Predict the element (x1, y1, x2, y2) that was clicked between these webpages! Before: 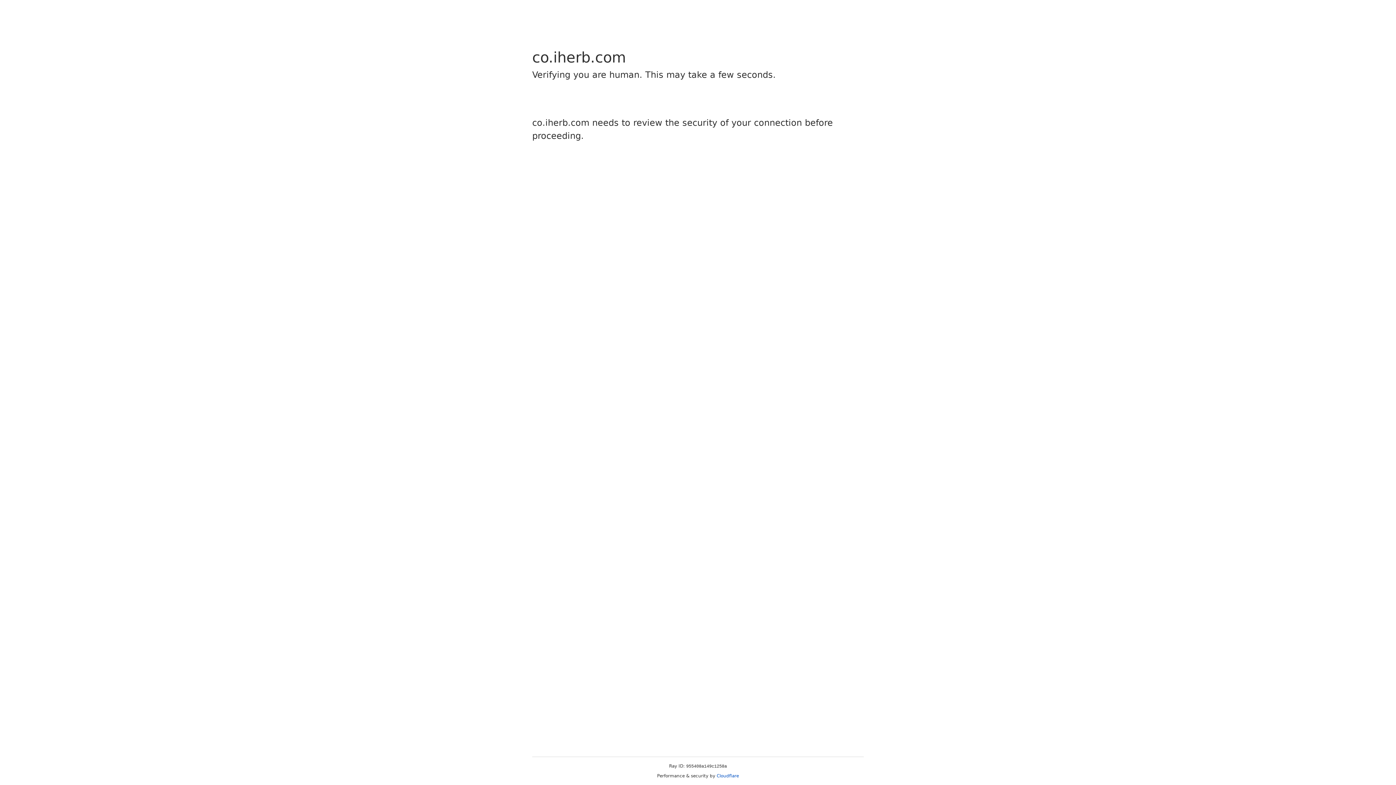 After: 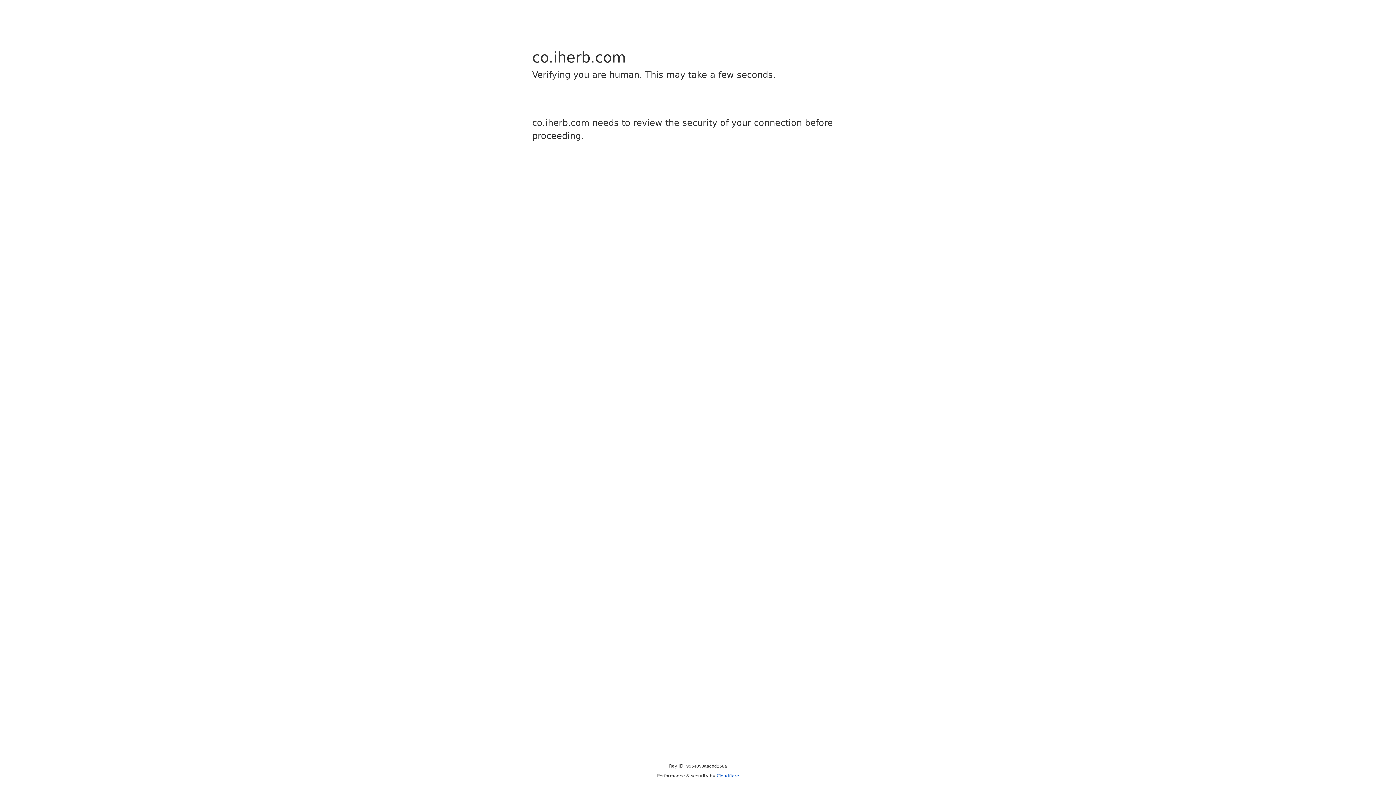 Action: label: Cloudflare bbox: (716, 773, 739, 778)